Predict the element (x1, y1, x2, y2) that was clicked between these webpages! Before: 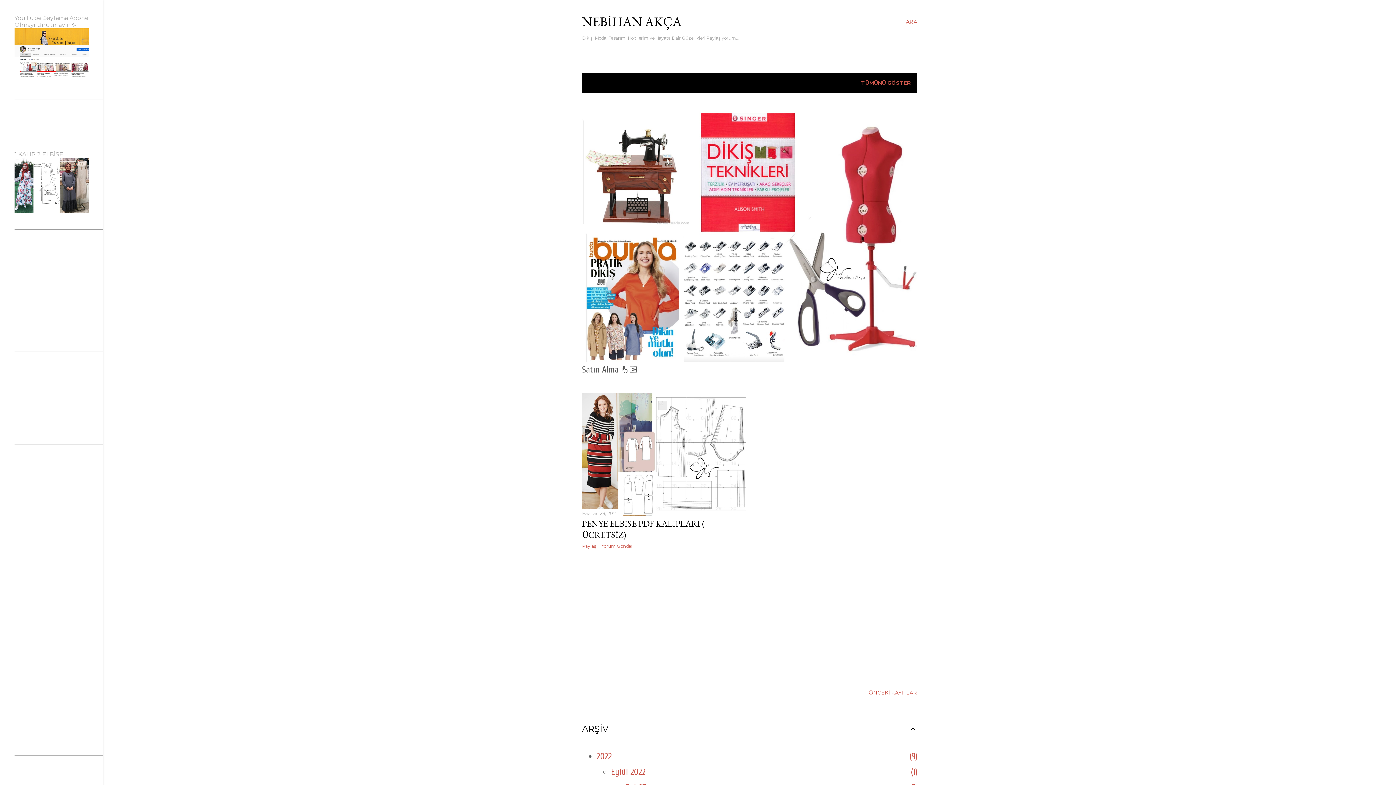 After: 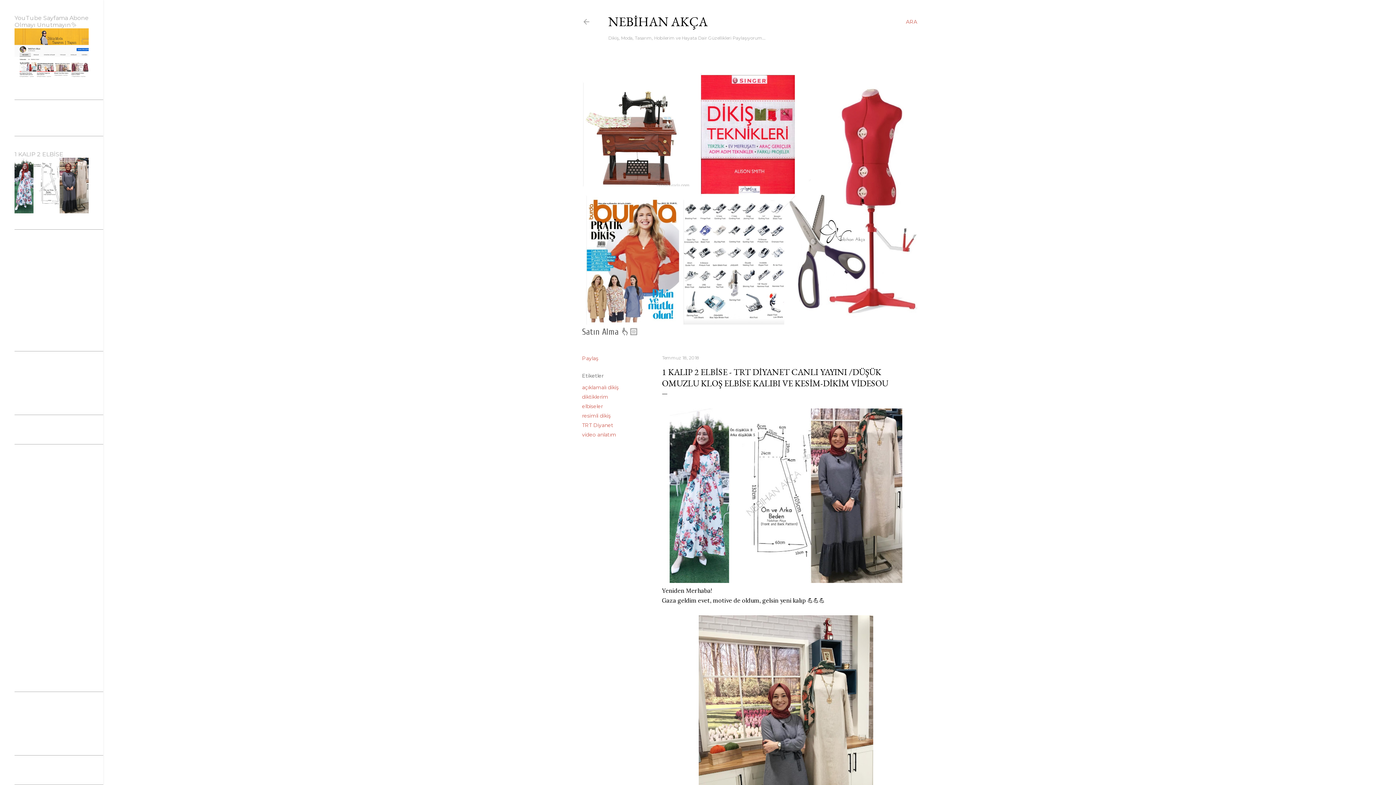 Action: bbox: (14, 208, 88, 214)